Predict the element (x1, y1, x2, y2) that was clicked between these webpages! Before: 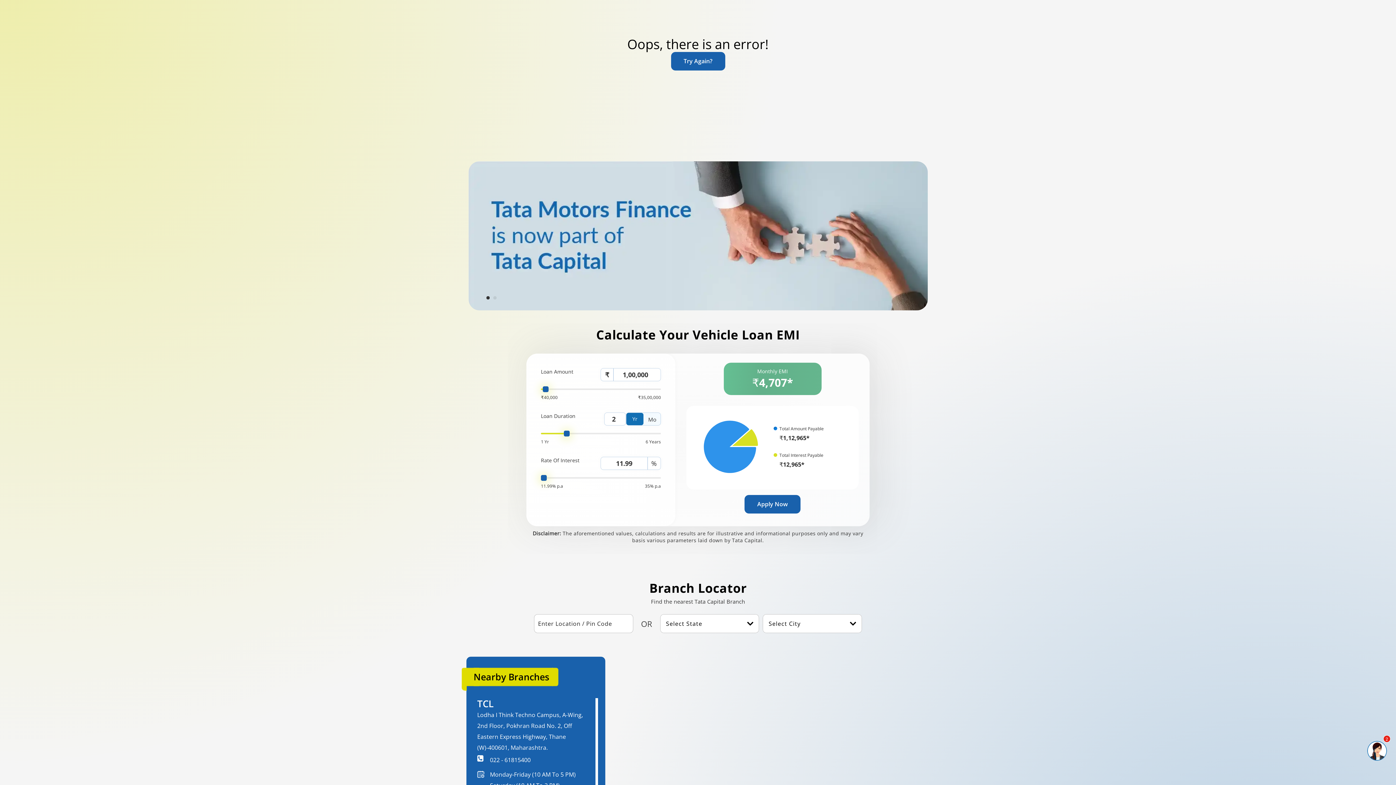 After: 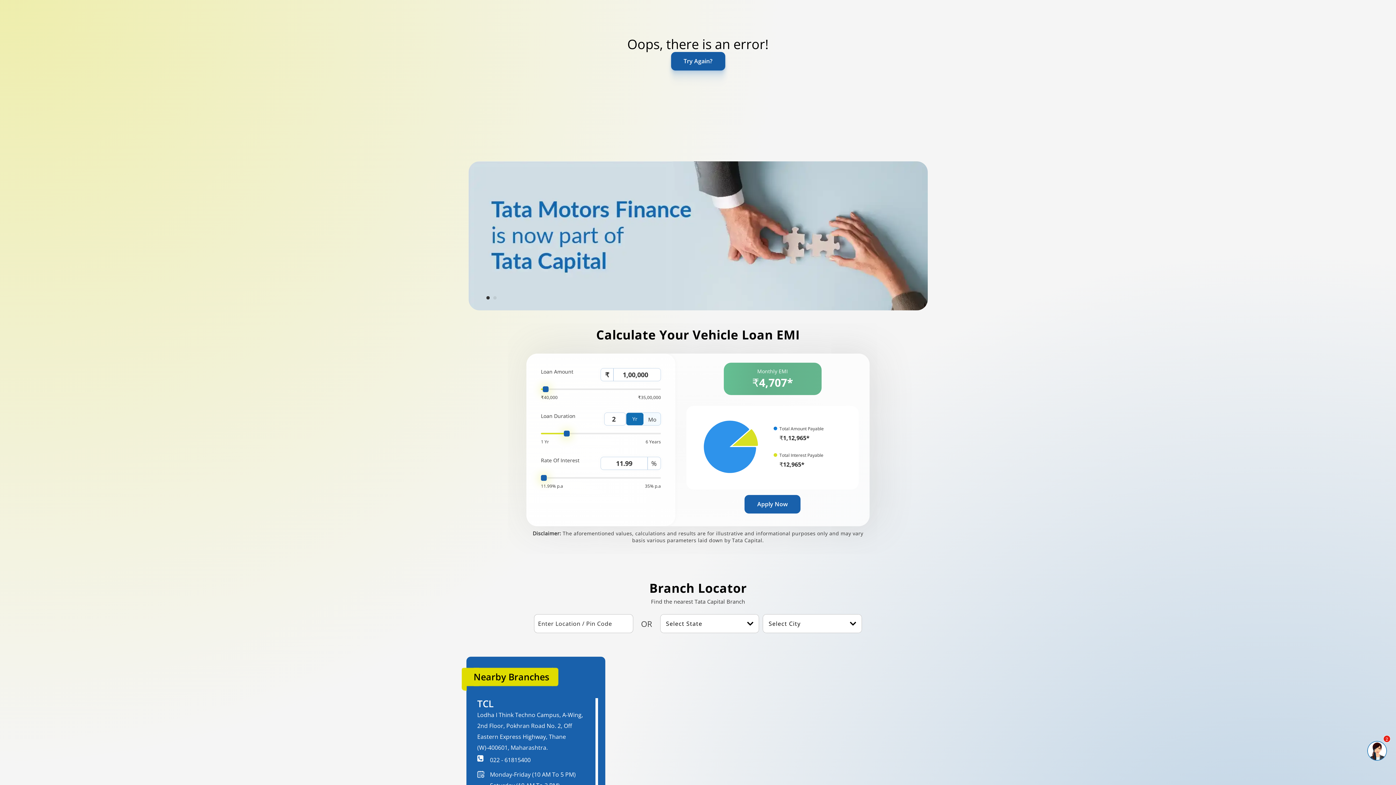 Action: label: Try Again? bbox: (671, 52, 725, 70)